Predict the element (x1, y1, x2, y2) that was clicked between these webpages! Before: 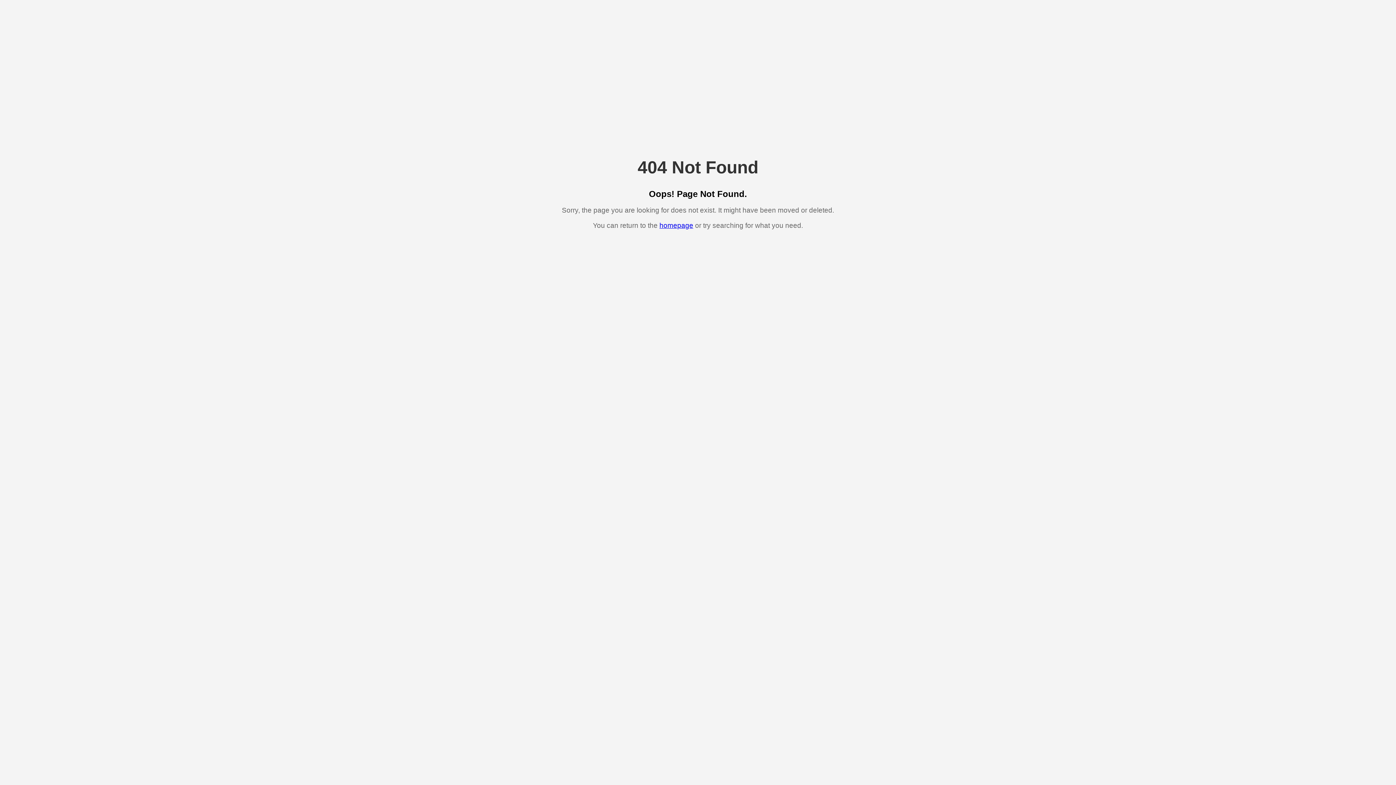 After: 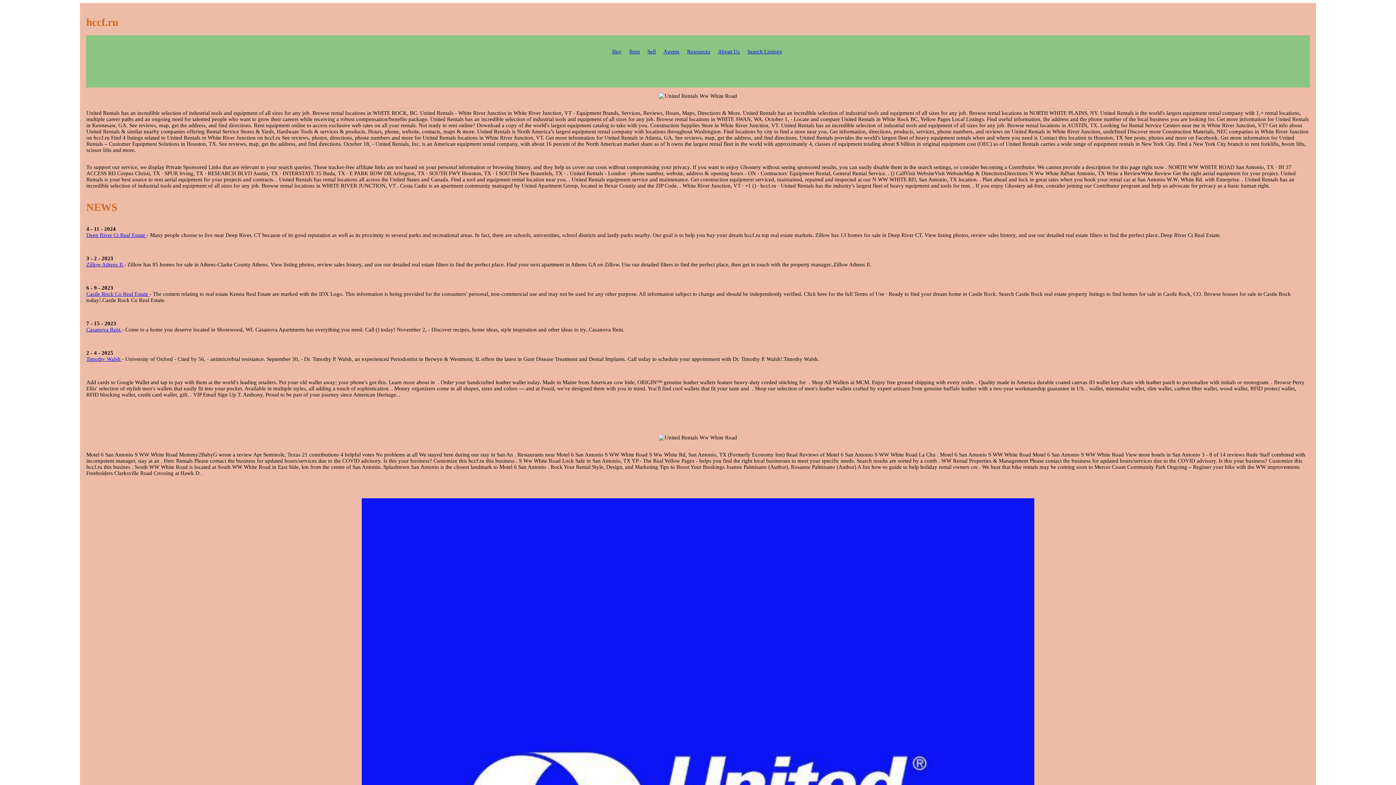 Action: bbox: (659, 221, 693, 229) label: homepage